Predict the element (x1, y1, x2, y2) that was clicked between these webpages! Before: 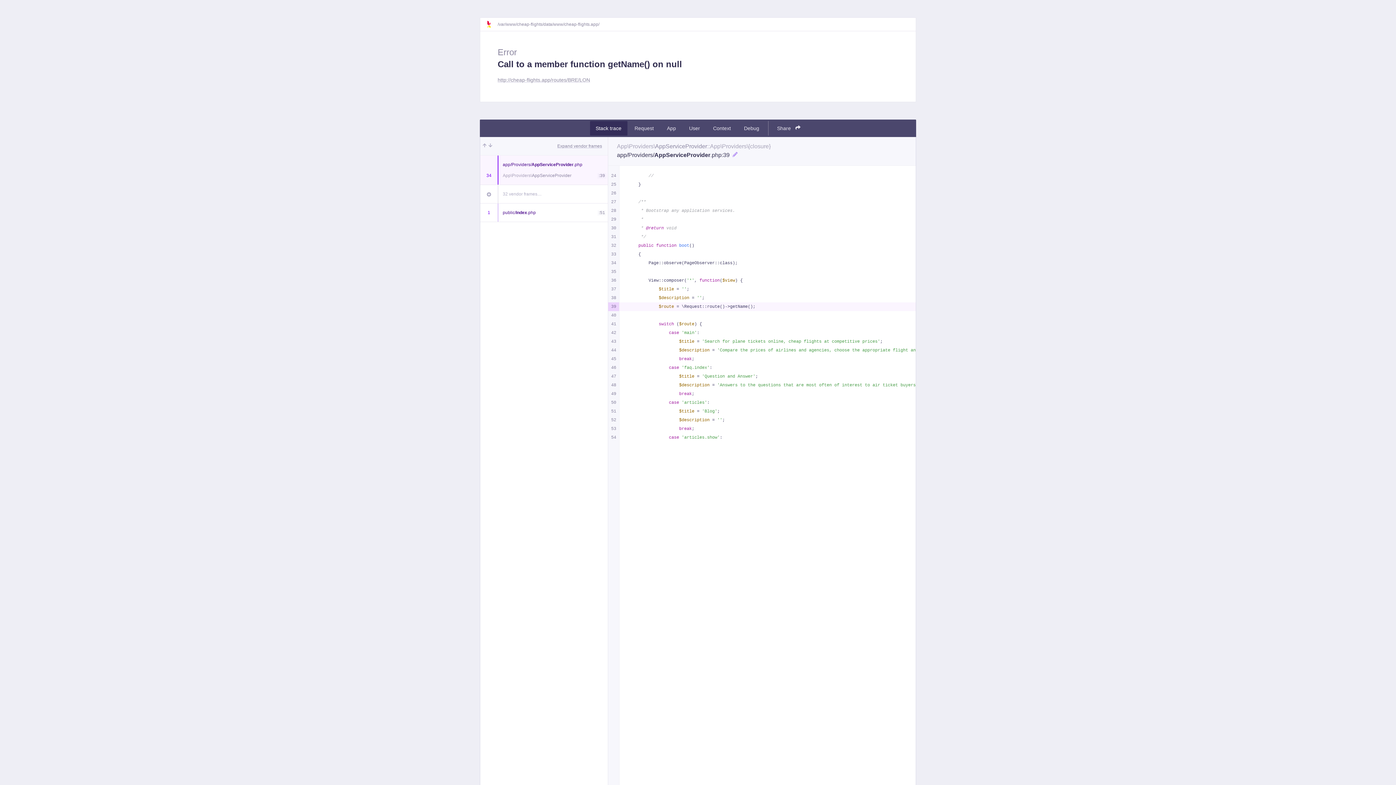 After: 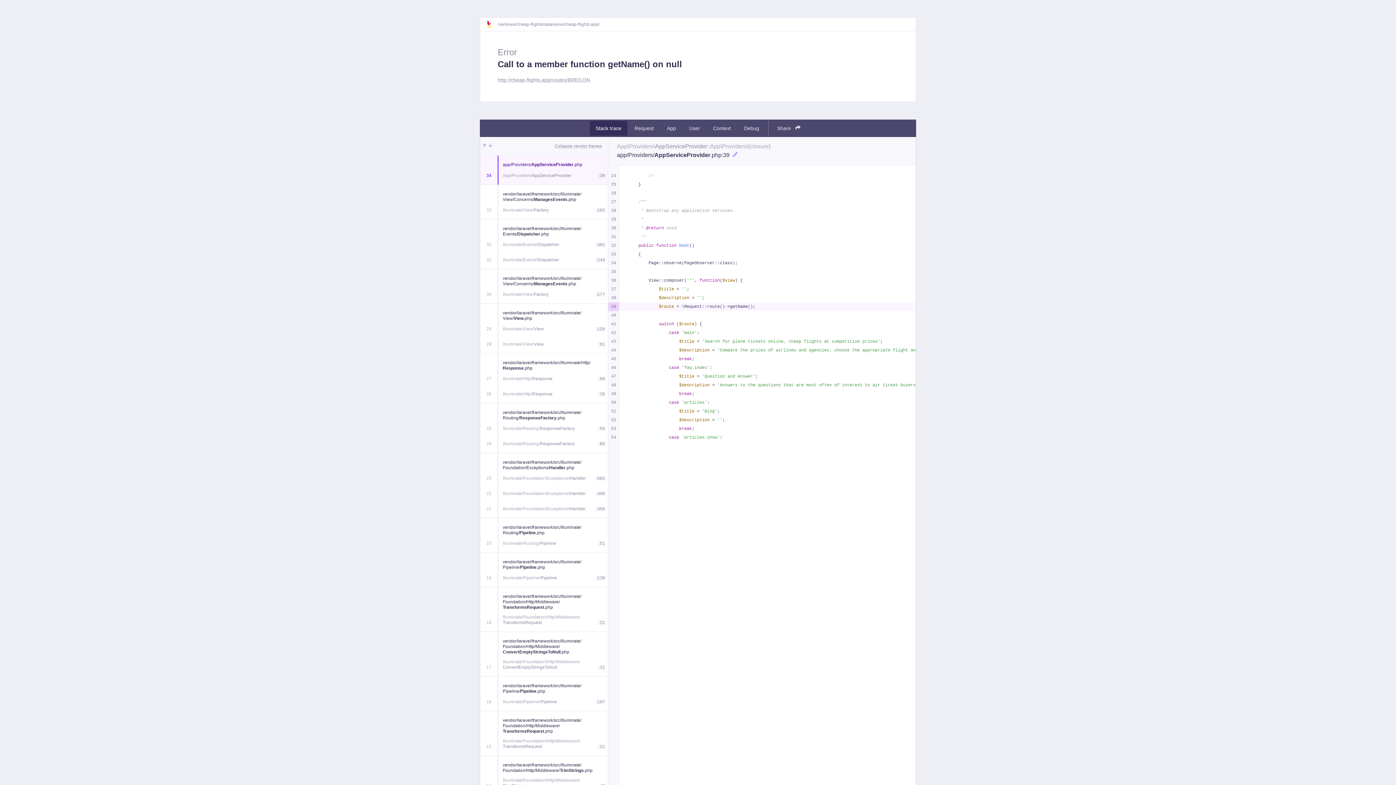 Action: bbox: (502, 190, 608, 197) label: 32 vendor frames…